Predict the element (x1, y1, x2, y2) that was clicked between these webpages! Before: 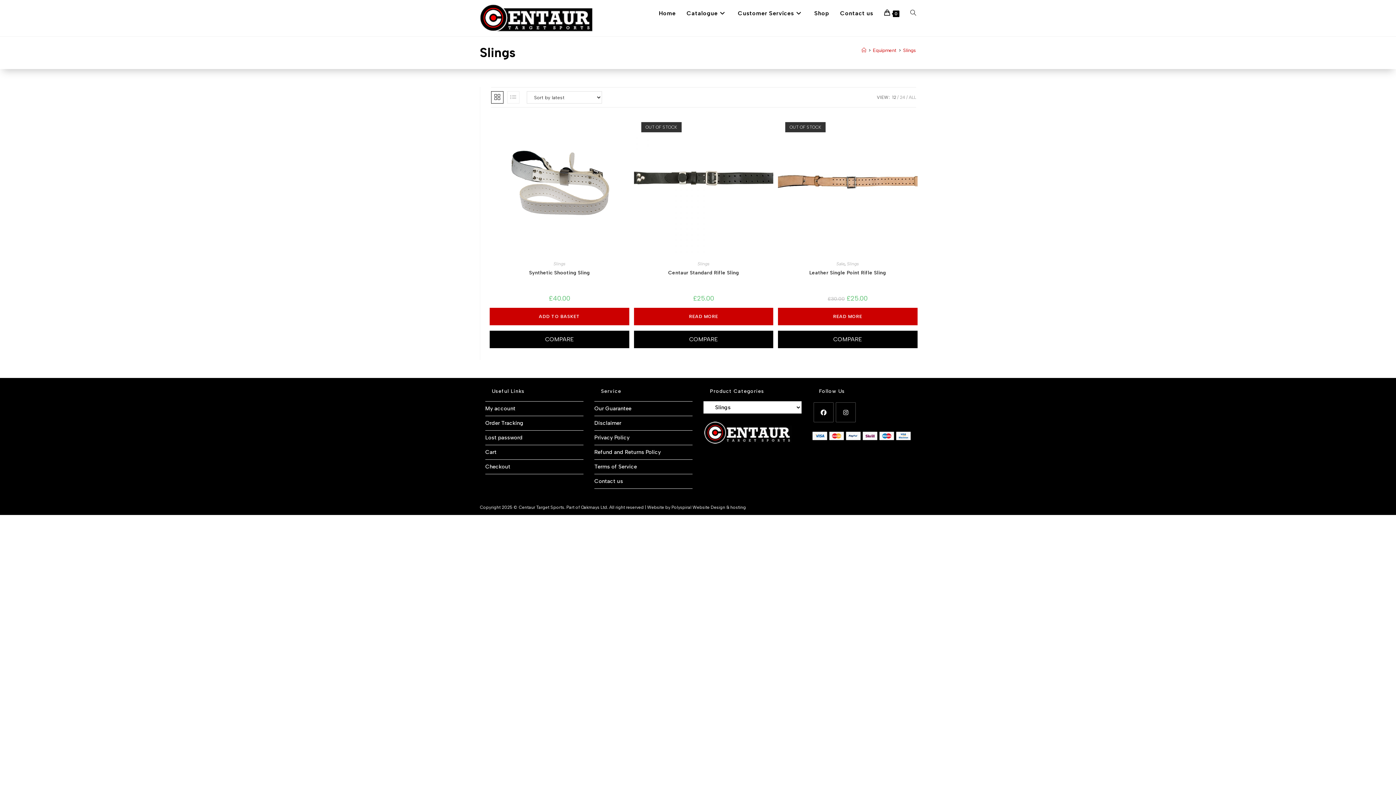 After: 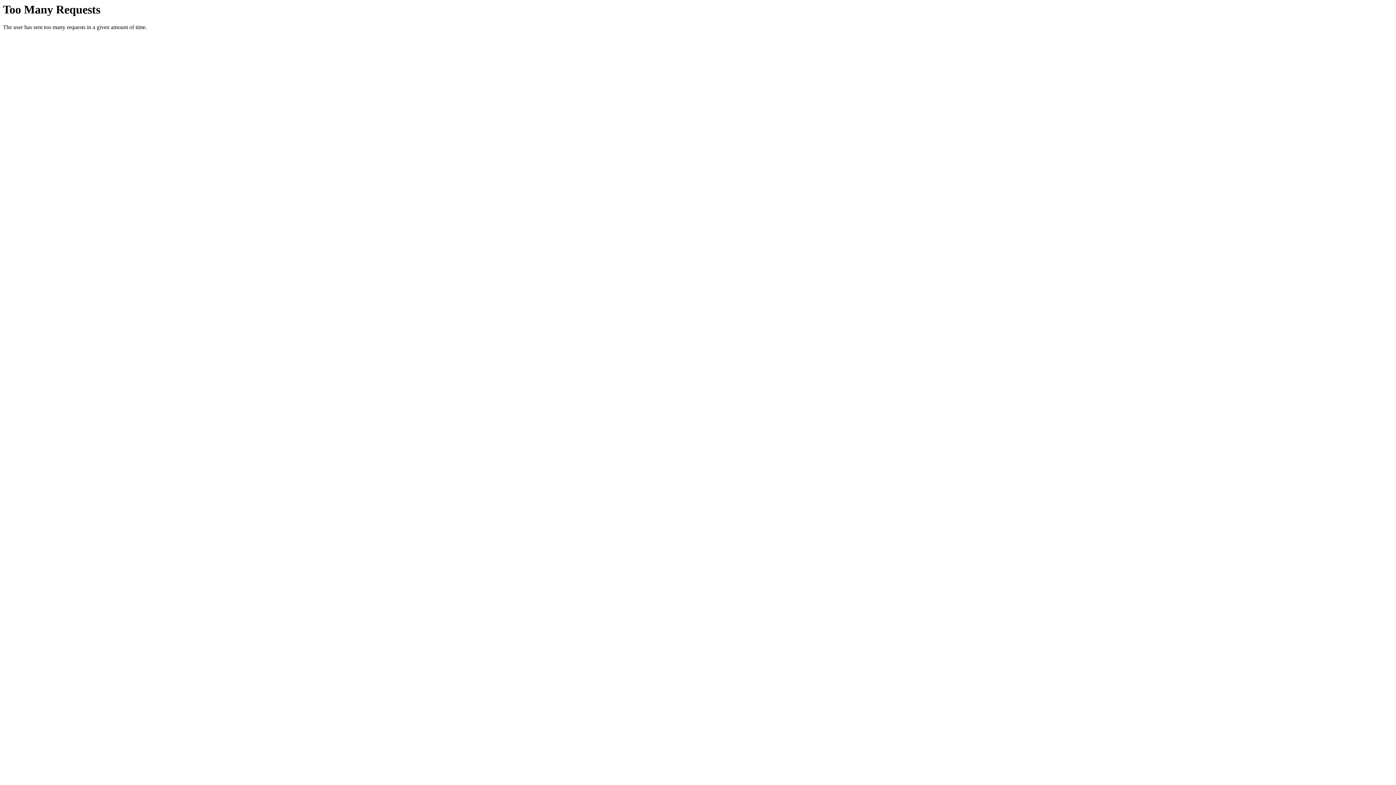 Action: label: Slings bbox: (553, 261, 565, 266)